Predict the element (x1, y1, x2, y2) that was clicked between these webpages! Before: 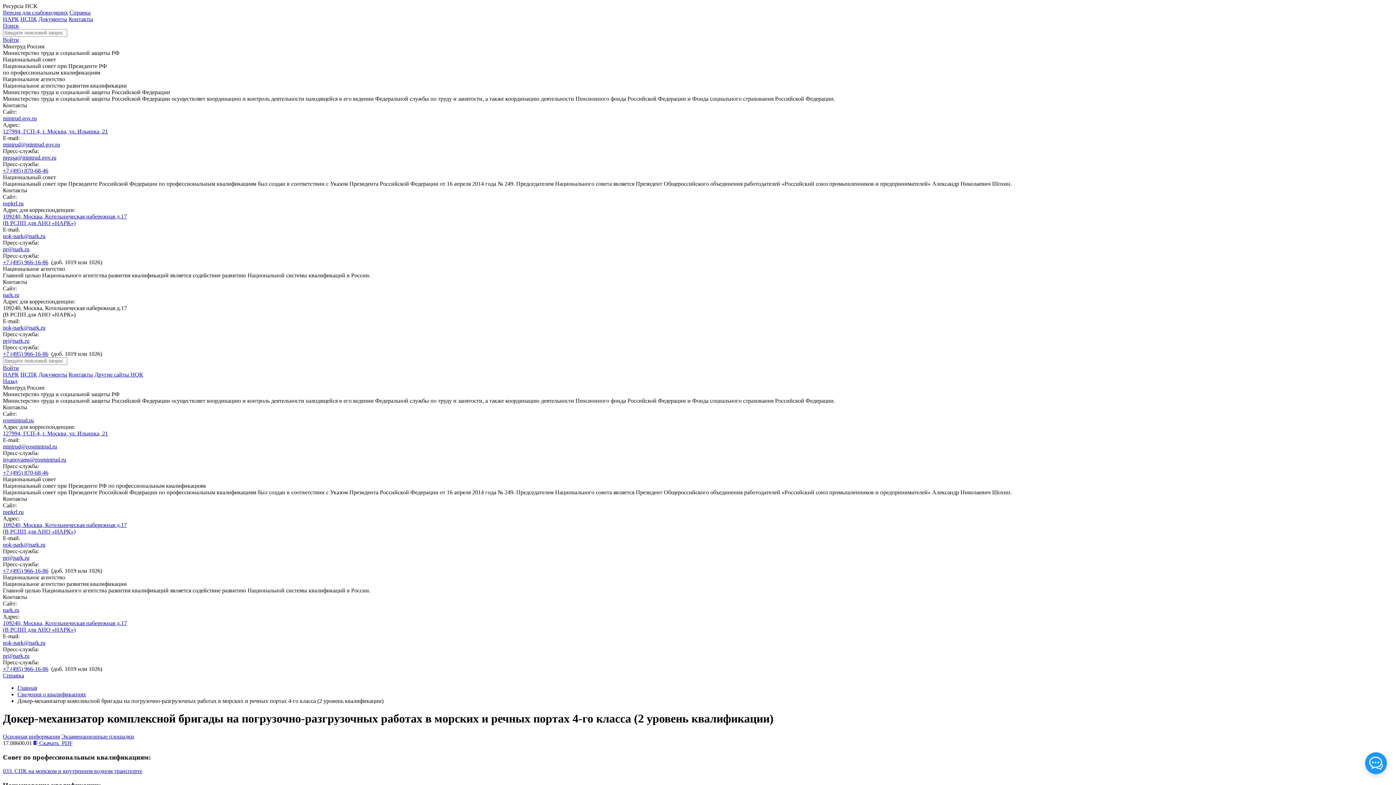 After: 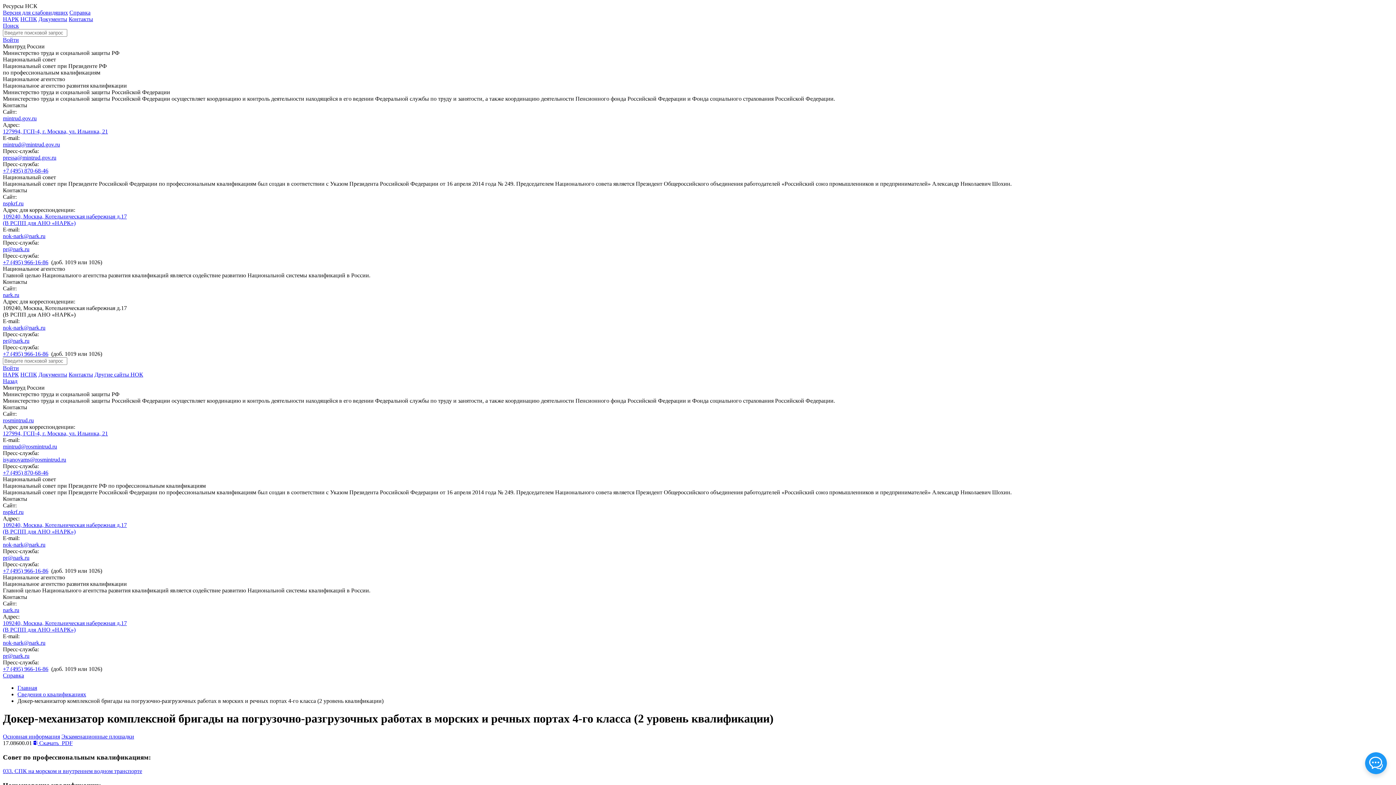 Action: label: nark.ru bbox: (2, 607, 19, 613)